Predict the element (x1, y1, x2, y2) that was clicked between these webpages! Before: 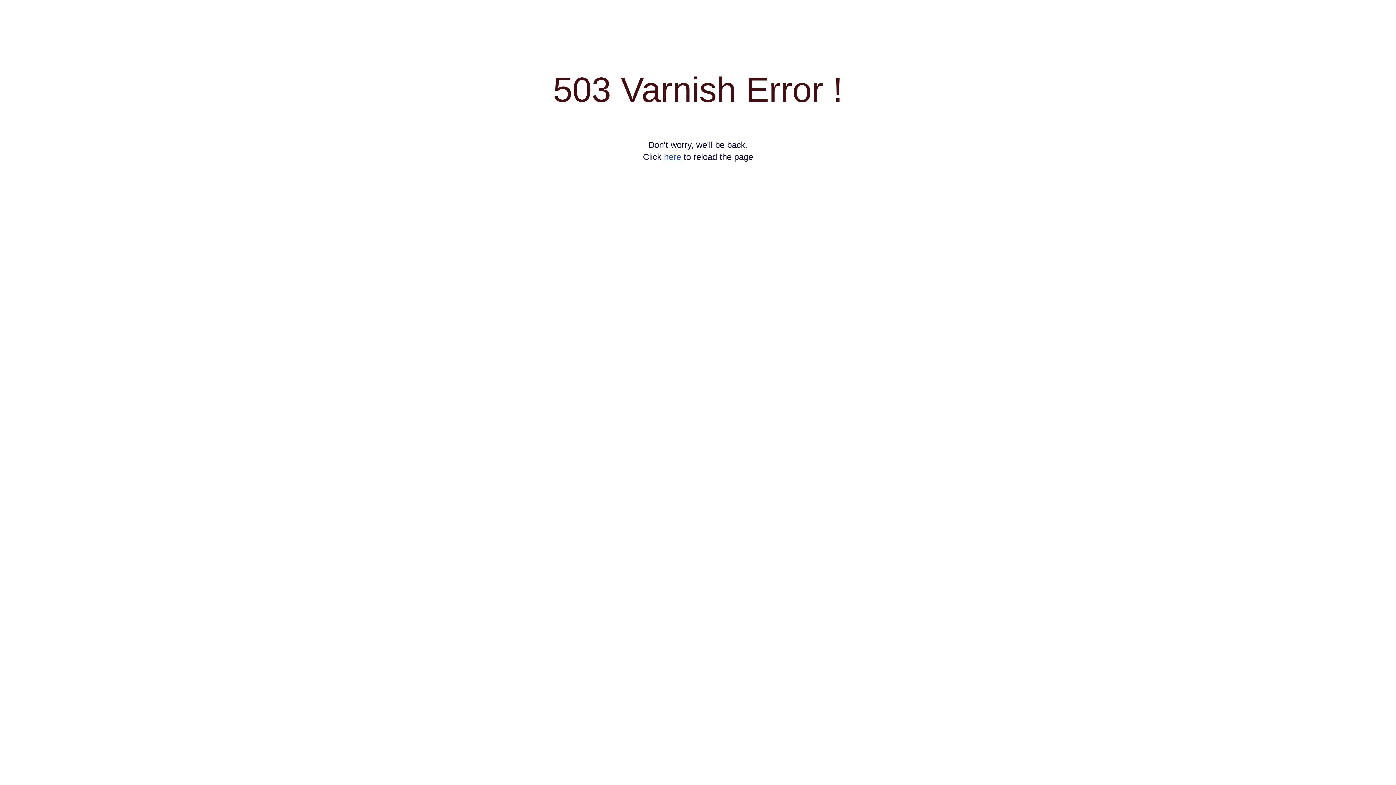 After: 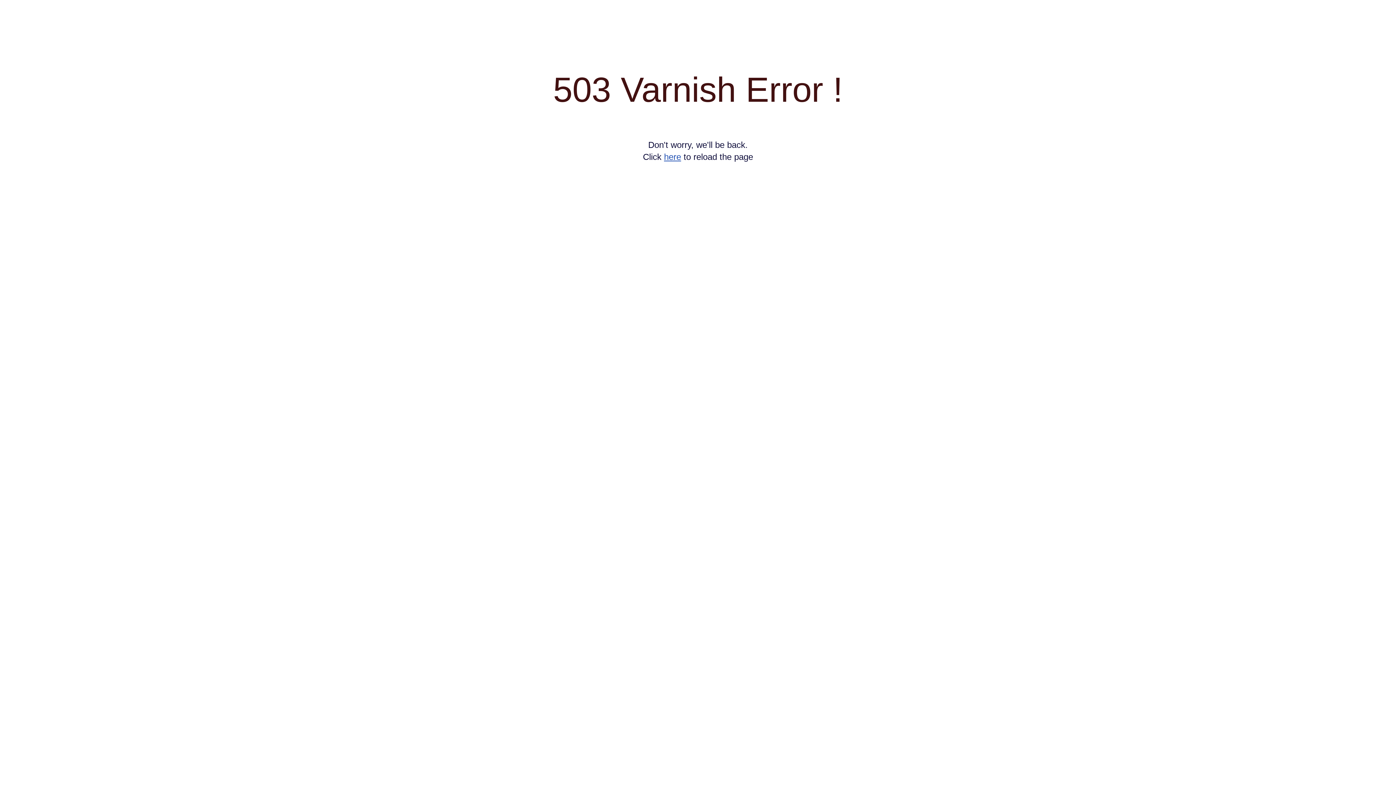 Action: bbox: (664, 152, 681, 161) label: here